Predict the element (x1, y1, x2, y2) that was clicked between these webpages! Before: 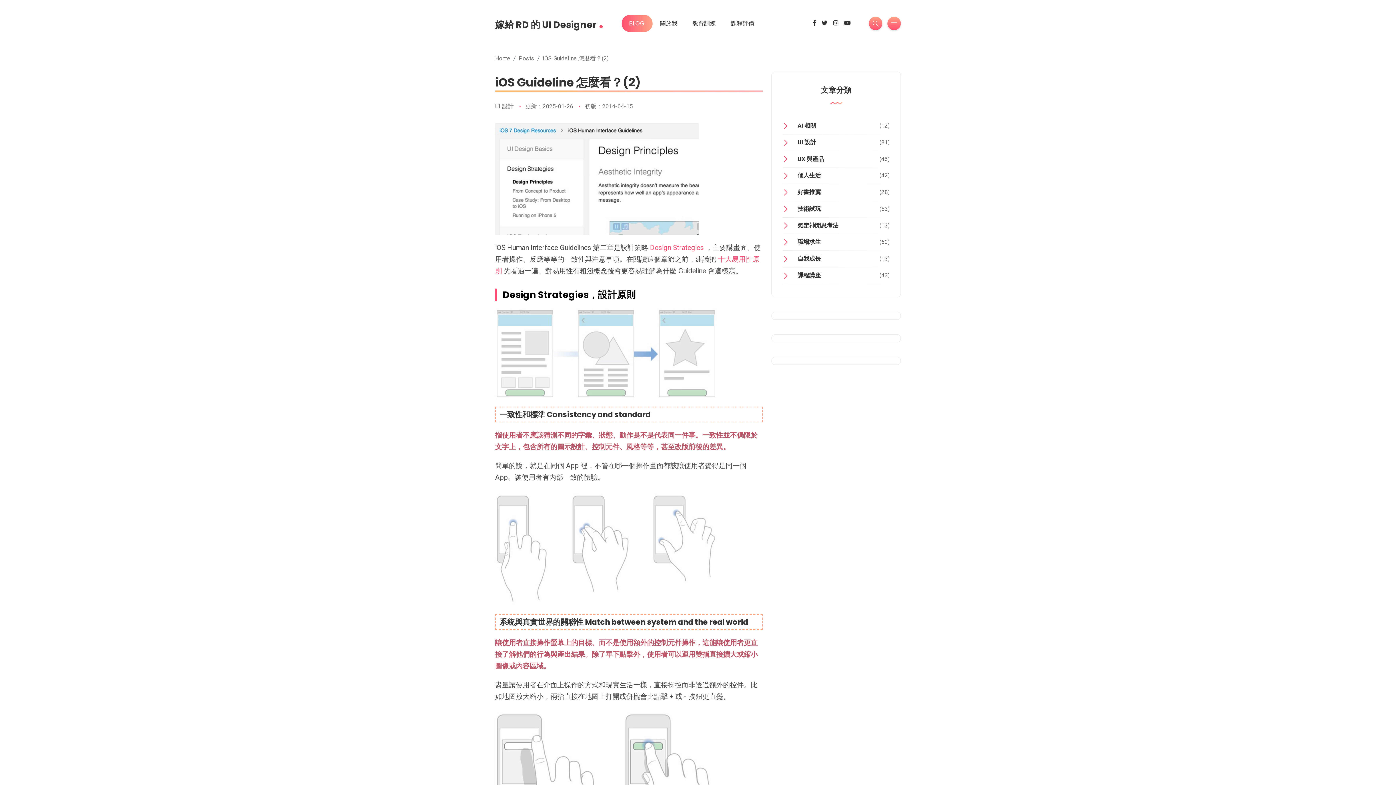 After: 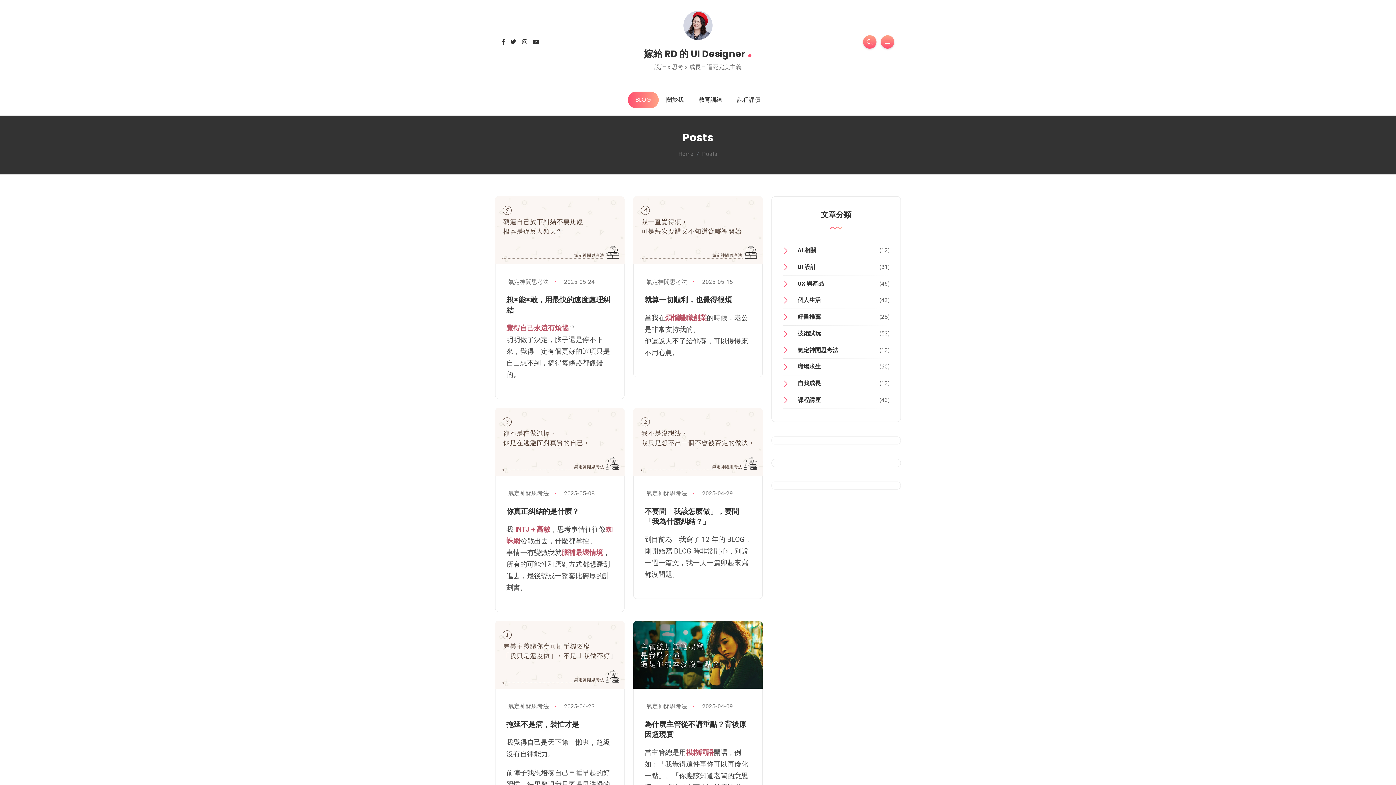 Action: label: Posts bbox: (518, 54, 534, 61)